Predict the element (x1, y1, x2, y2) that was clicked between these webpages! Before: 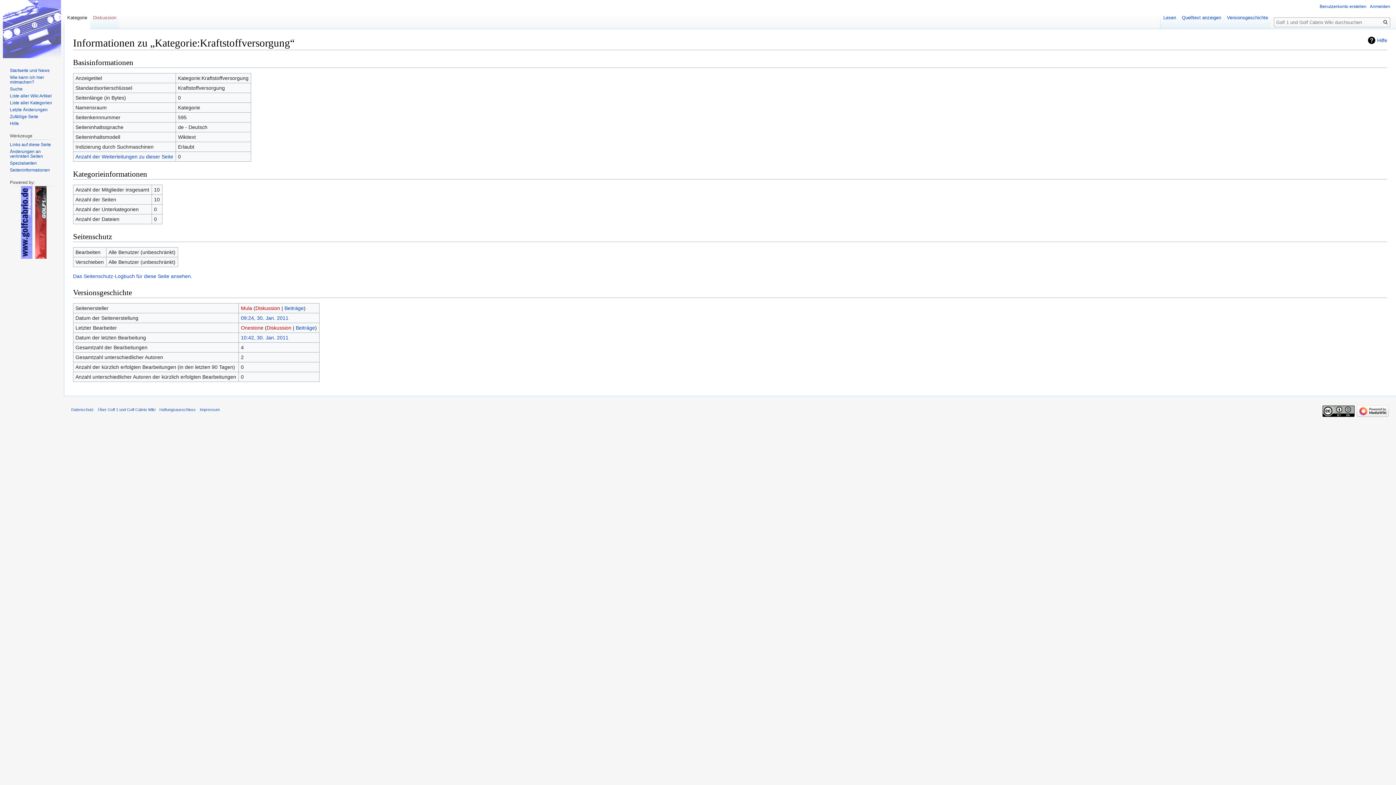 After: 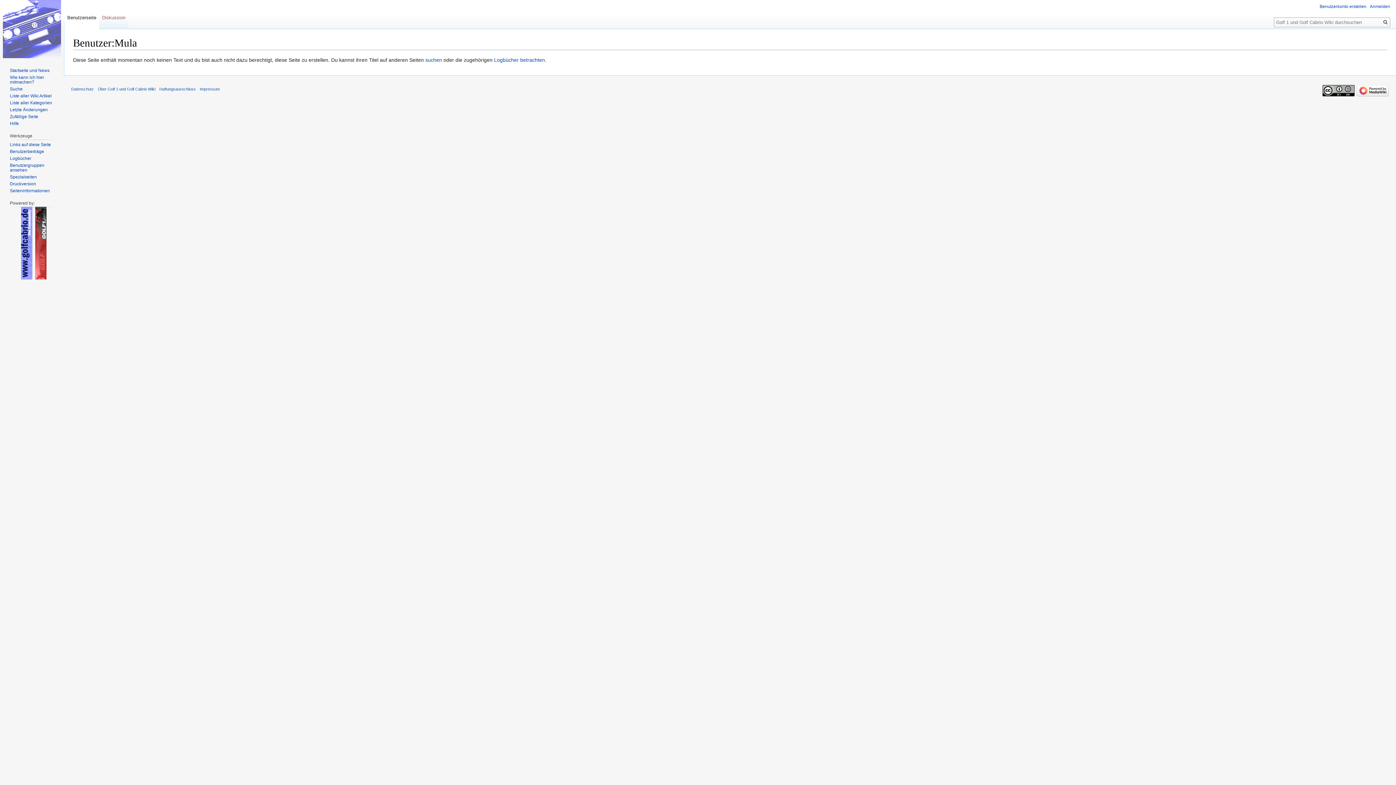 Action: label: Mula bbox: (240, 305, 252, 311)